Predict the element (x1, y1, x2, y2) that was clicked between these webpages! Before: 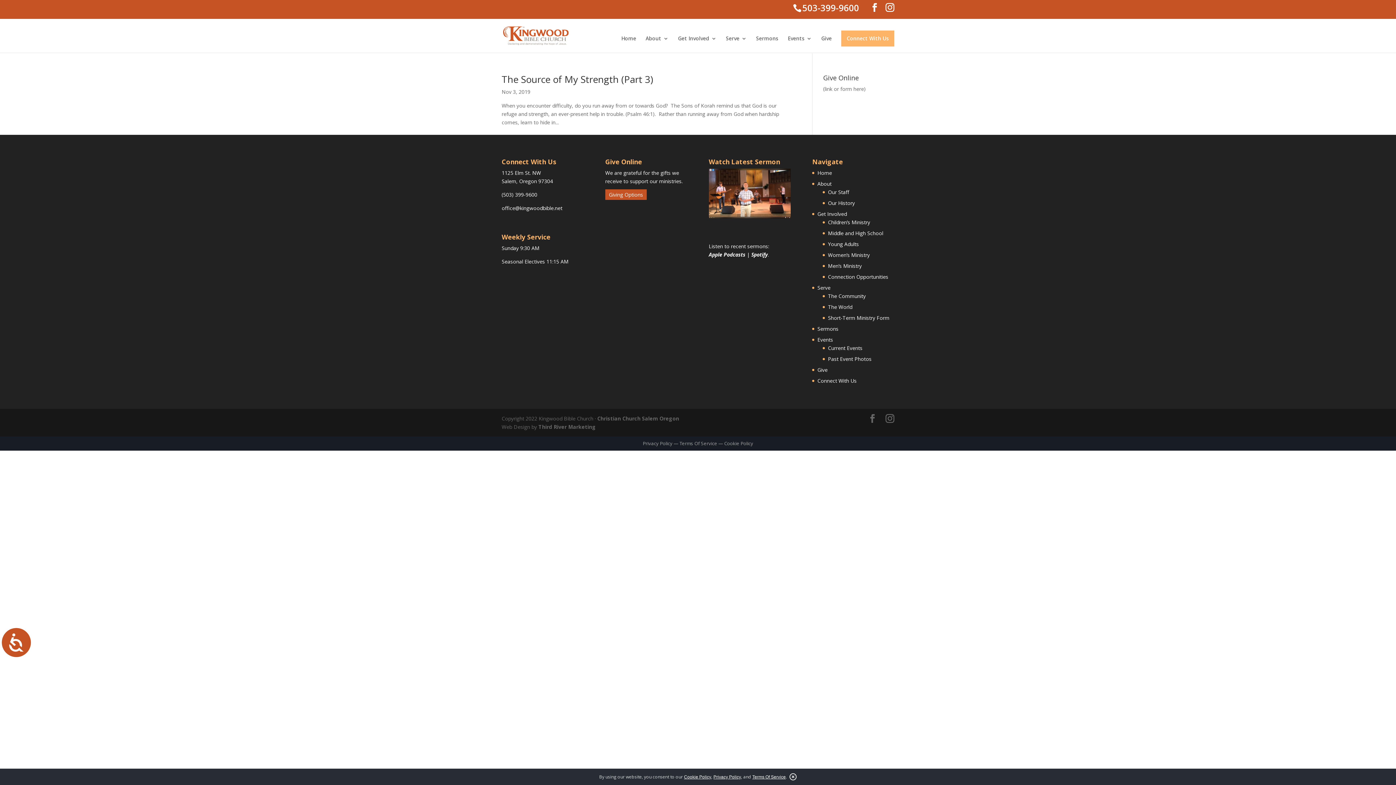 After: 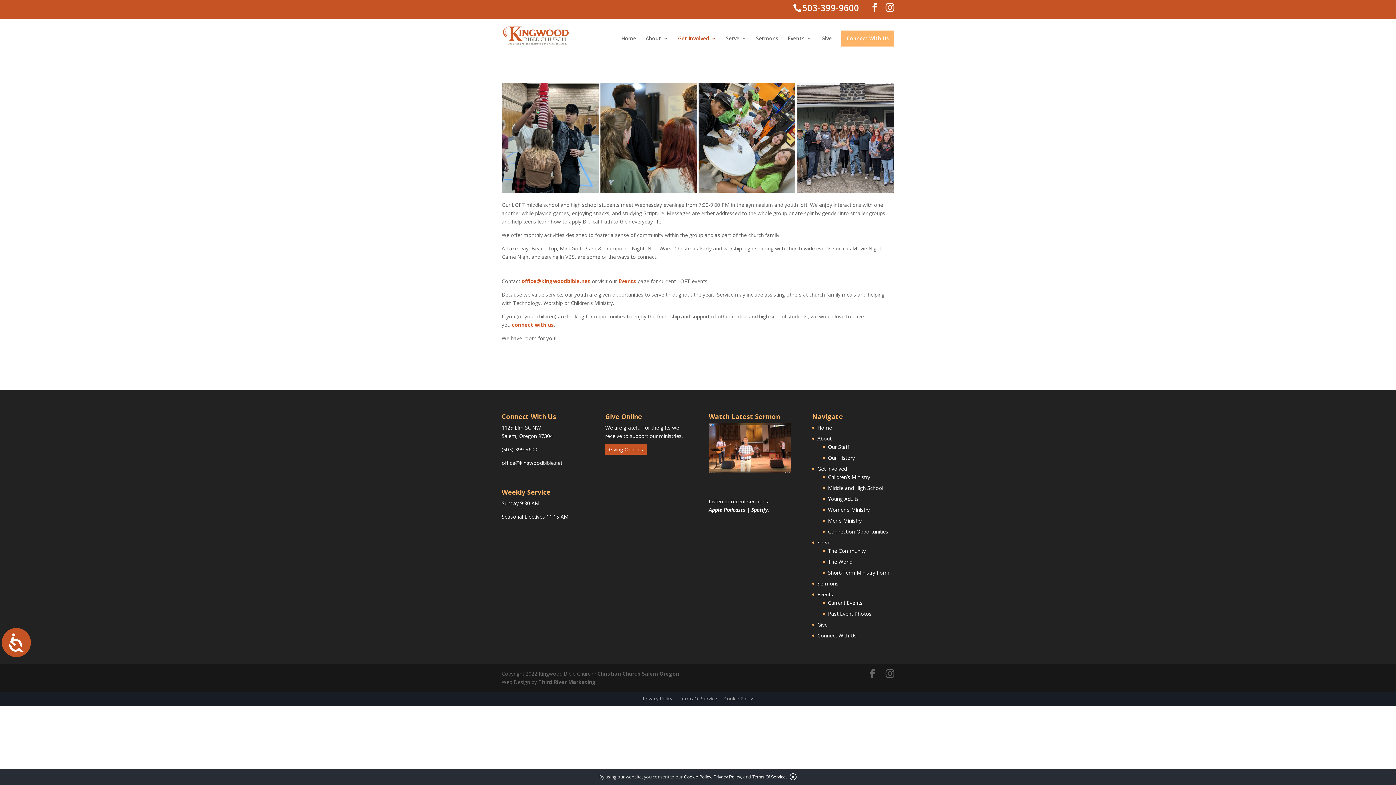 Action: bbox: (828, 229, 883, 236) label: Middle and High School